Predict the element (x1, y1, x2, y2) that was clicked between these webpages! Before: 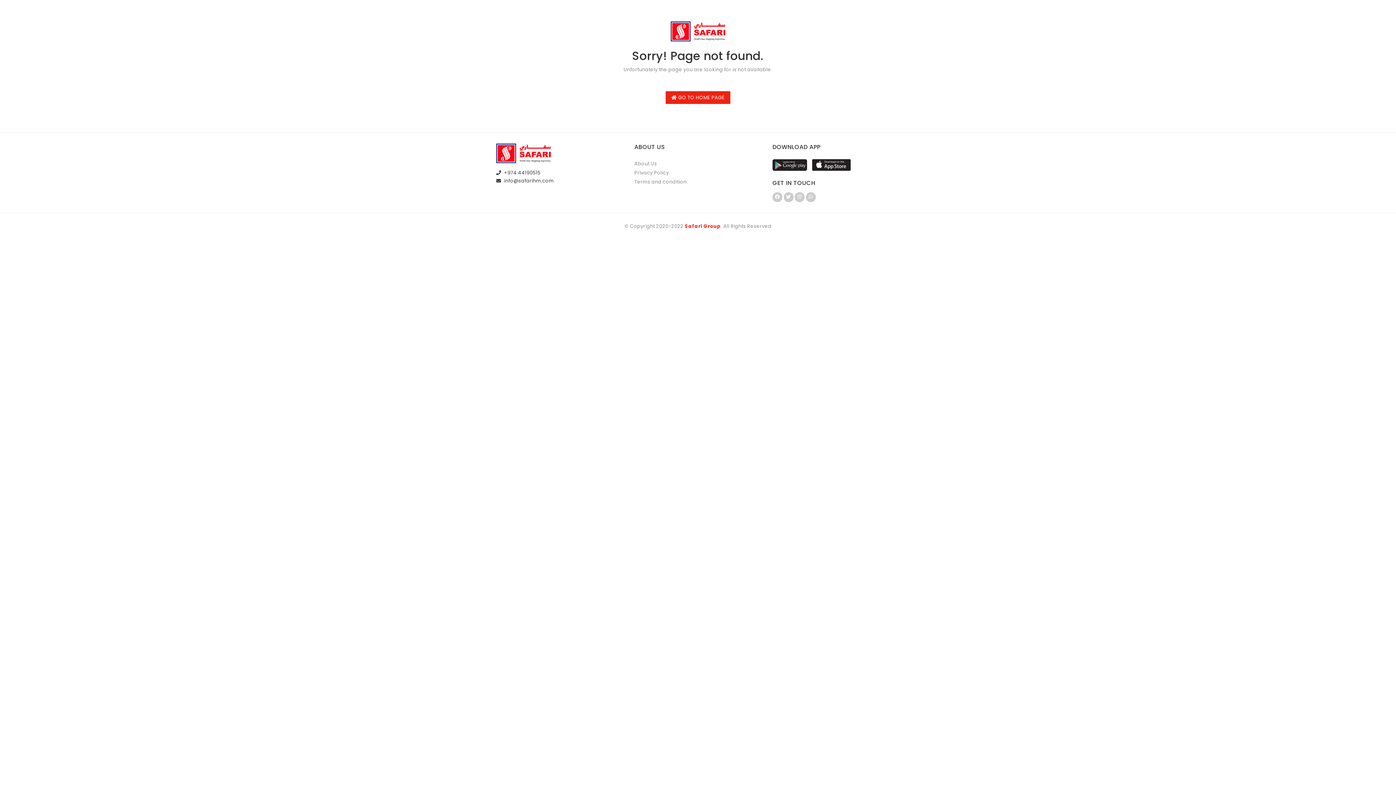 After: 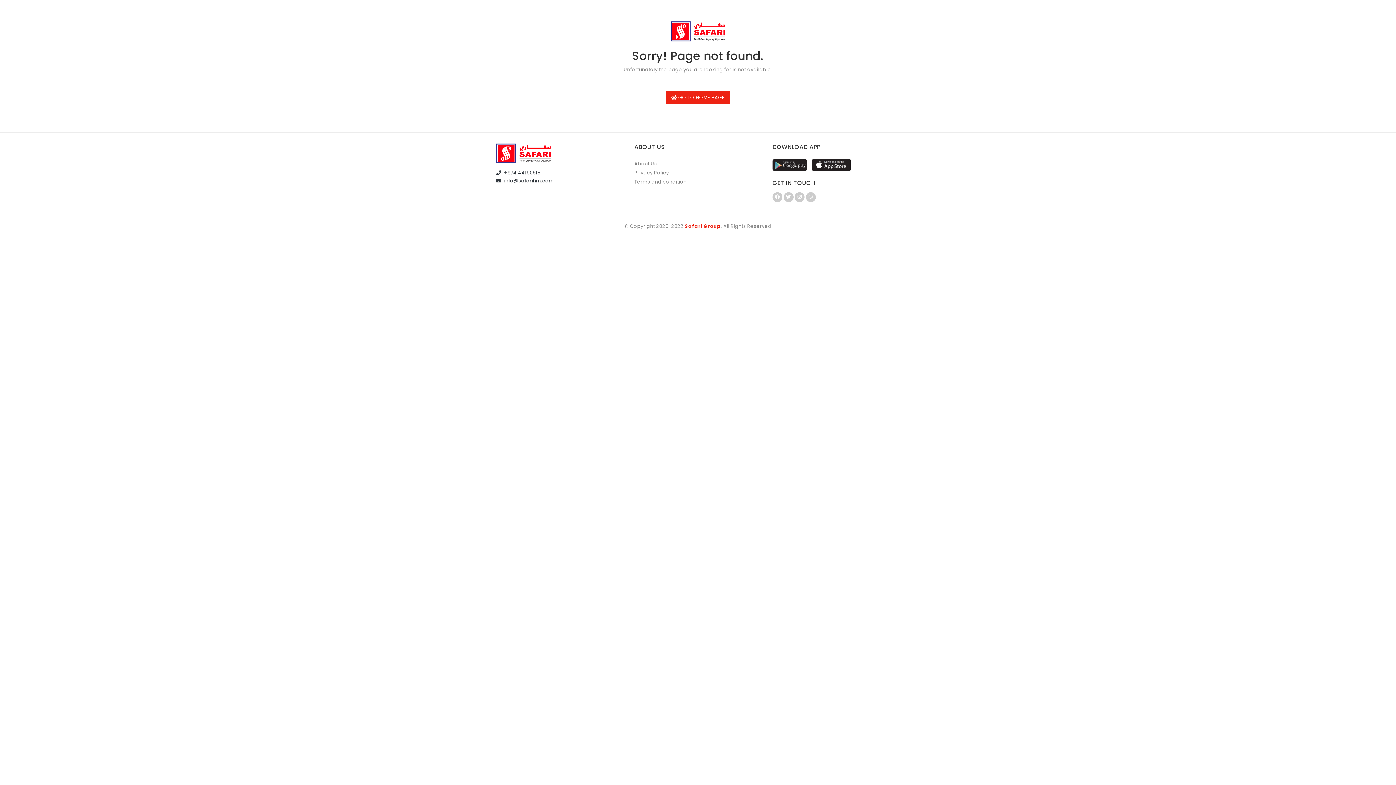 Action: bbox: (772, 161, 811, 168)